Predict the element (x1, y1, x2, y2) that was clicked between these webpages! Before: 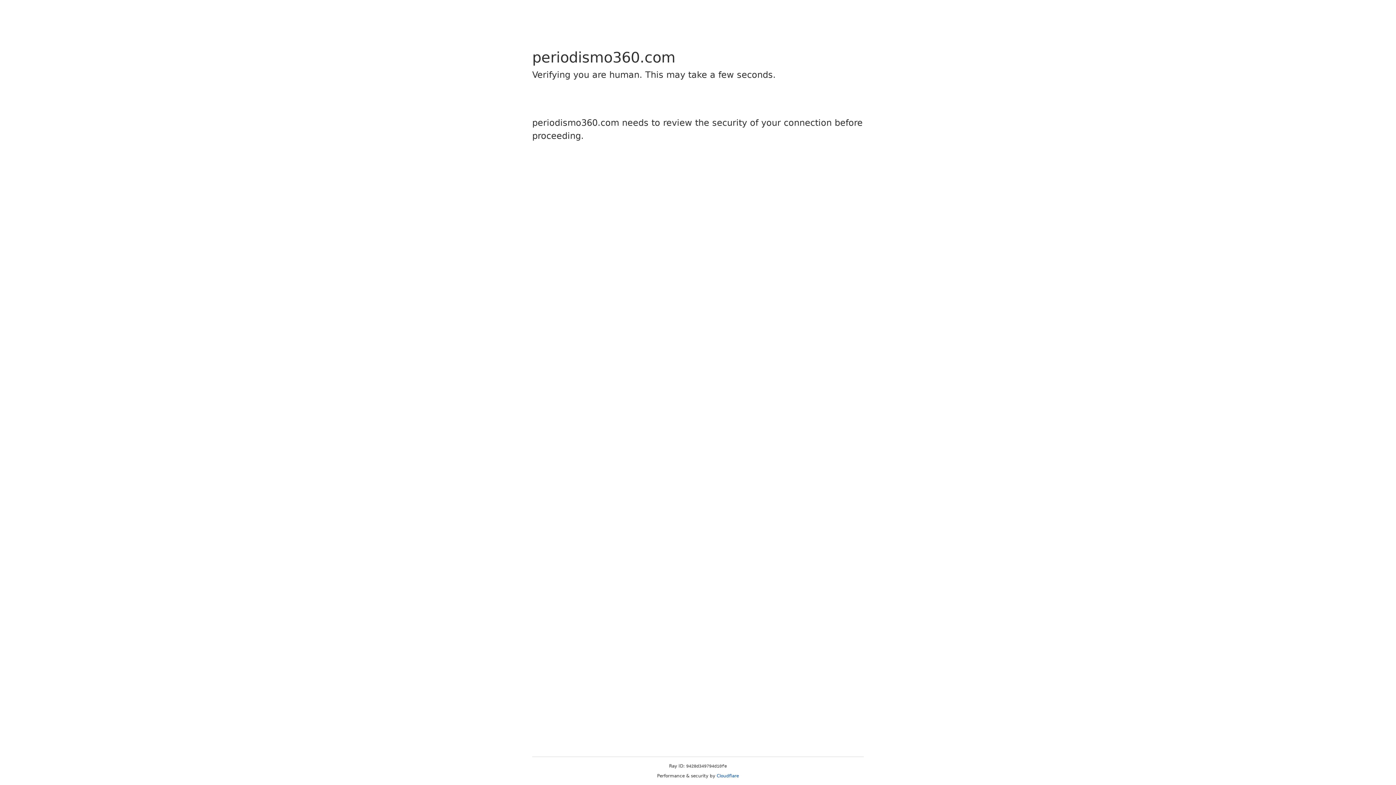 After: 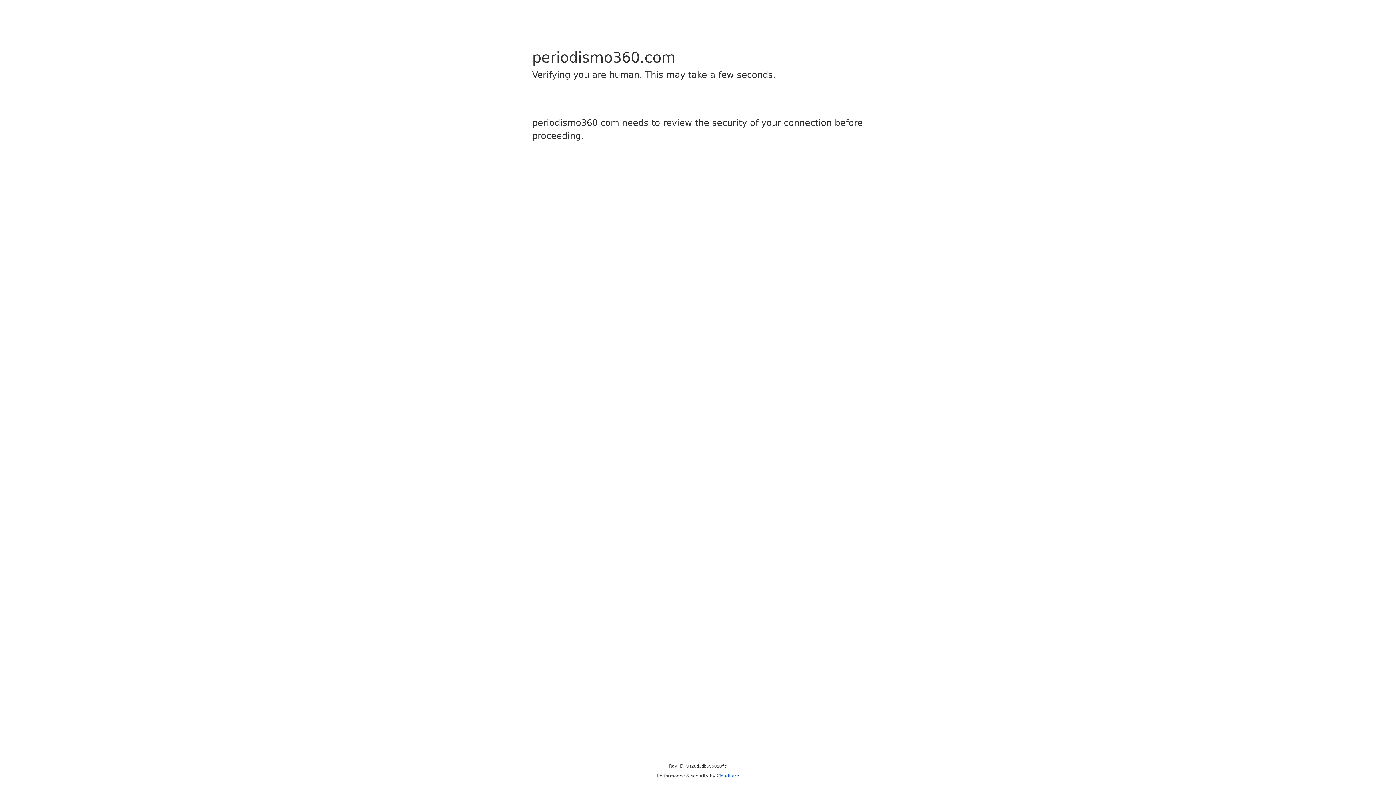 Action: label: Cloudflare bbox: (716, 773, 739, 778)